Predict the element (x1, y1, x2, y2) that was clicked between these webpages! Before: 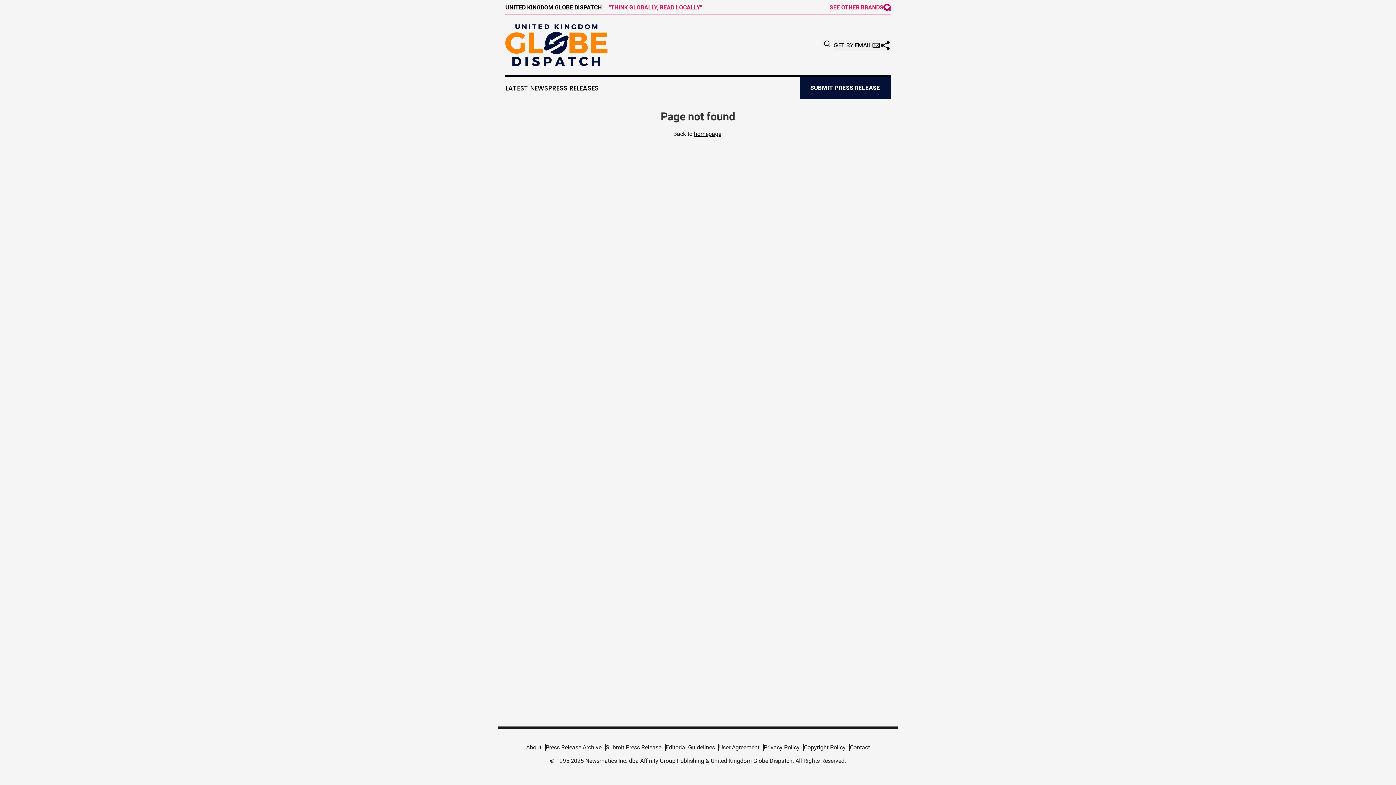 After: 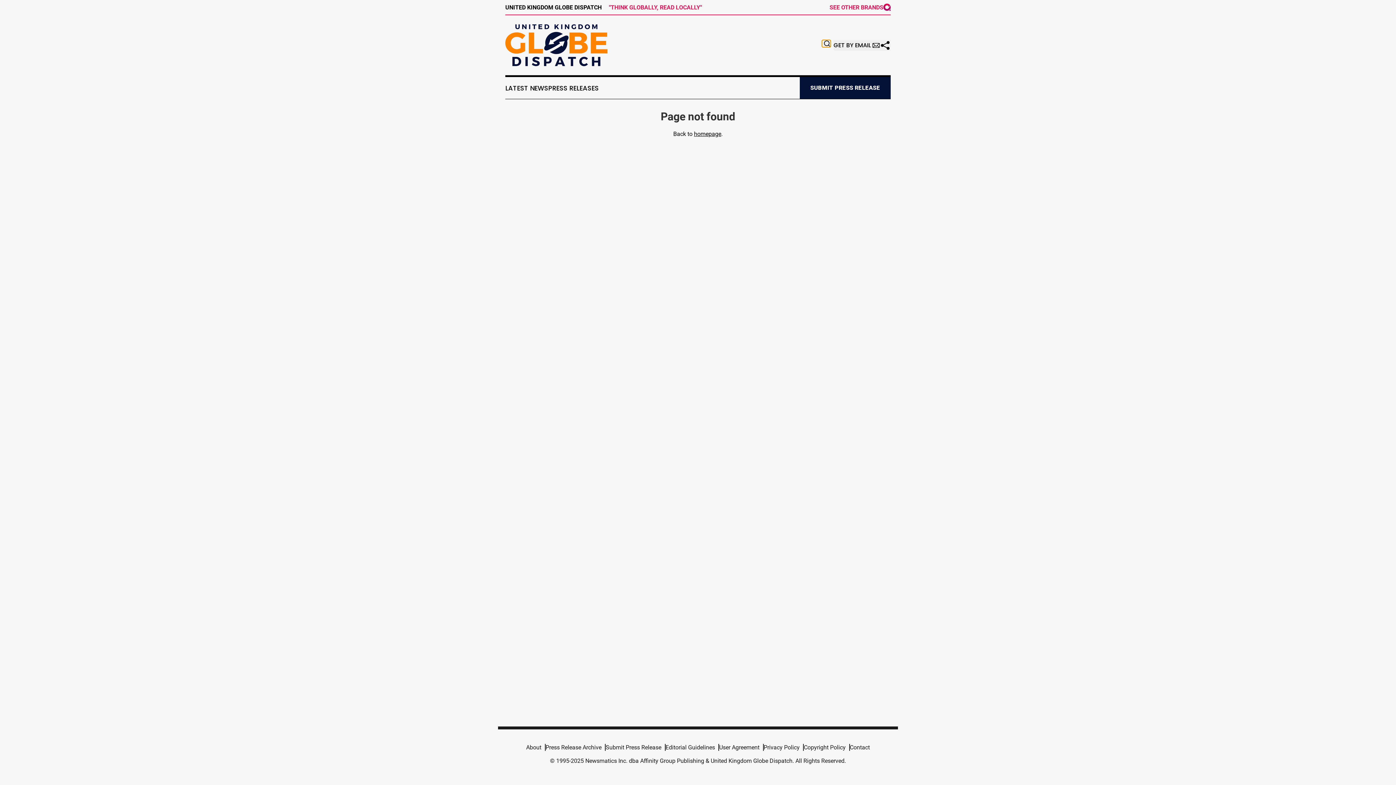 Action: bbox: (822, 39, 830, 47)